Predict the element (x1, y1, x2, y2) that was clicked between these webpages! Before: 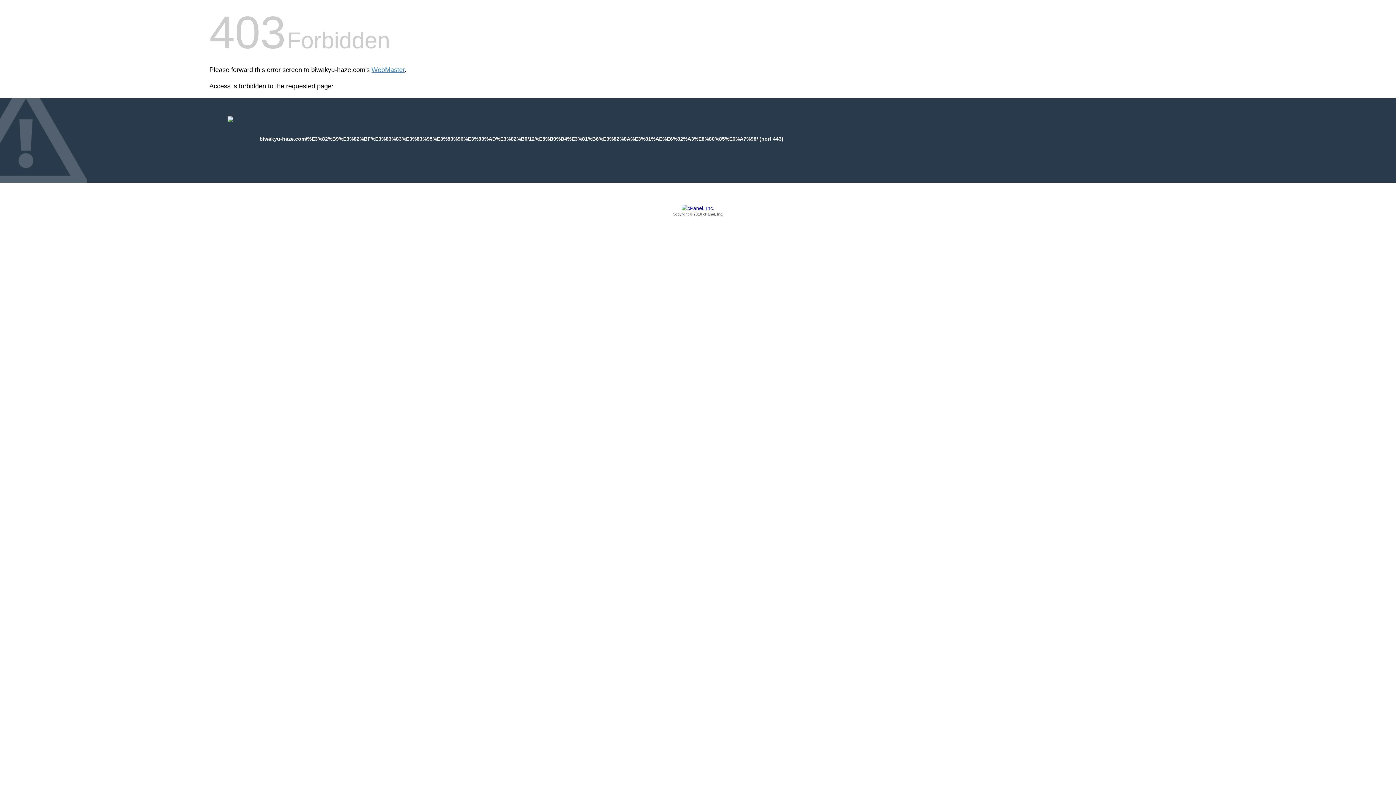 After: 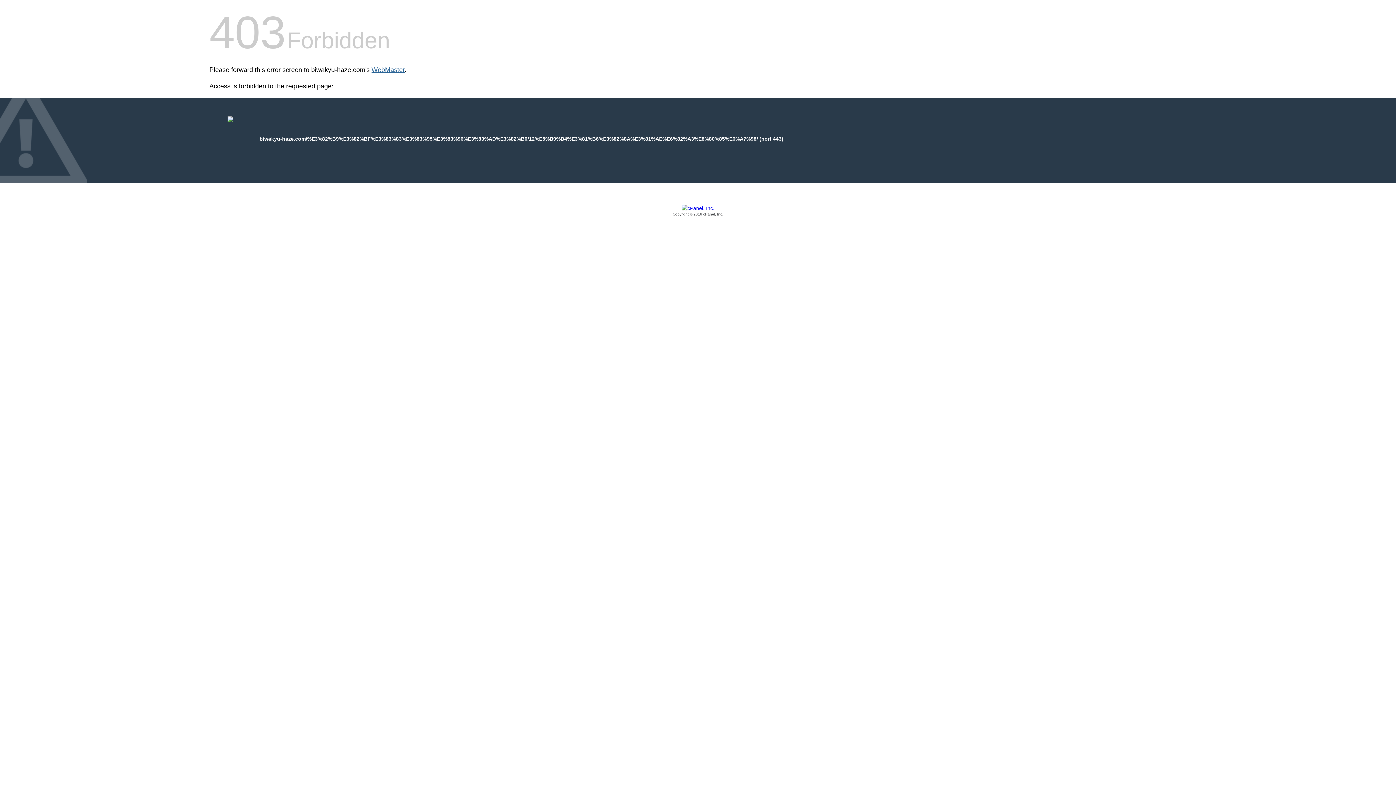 Action: bbox: (371, 66, 404, 73) label: WebMaster